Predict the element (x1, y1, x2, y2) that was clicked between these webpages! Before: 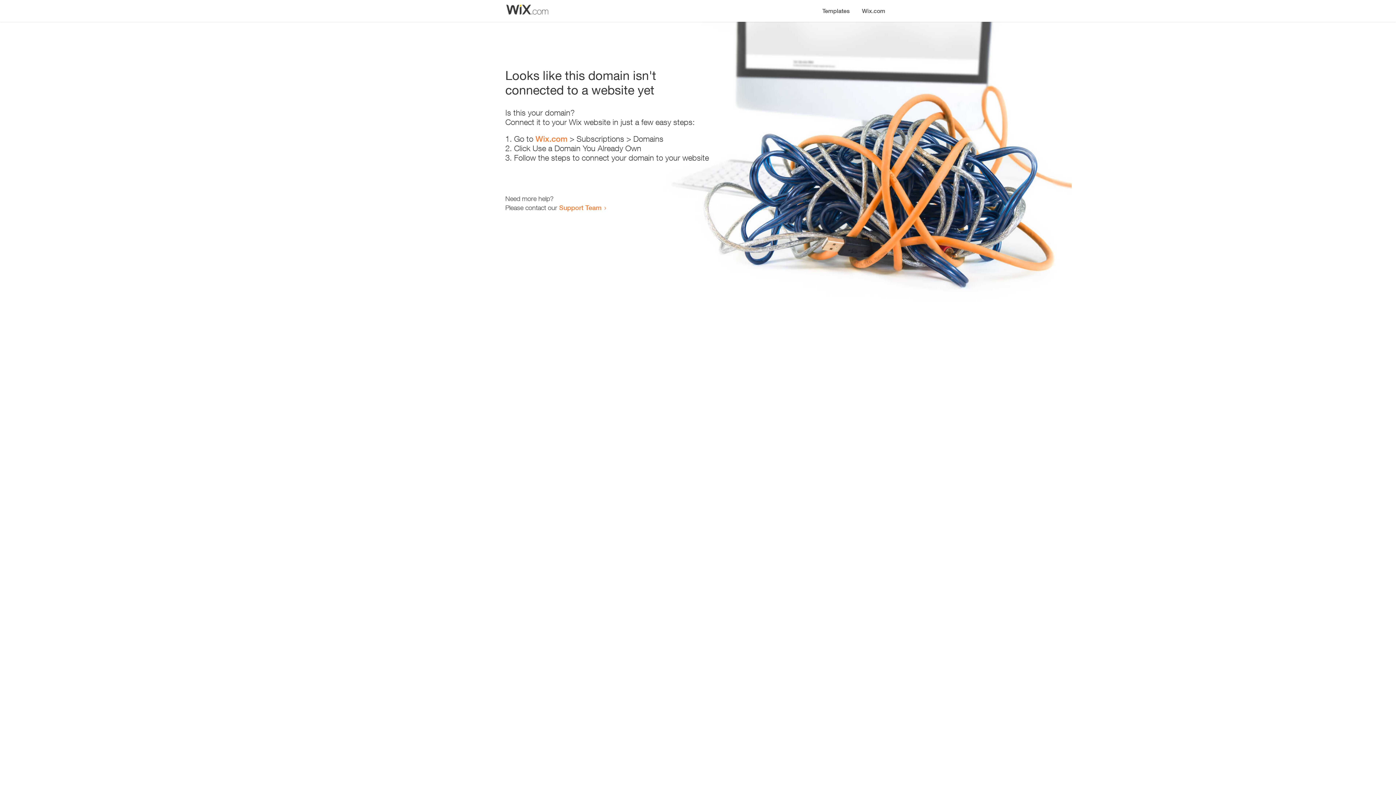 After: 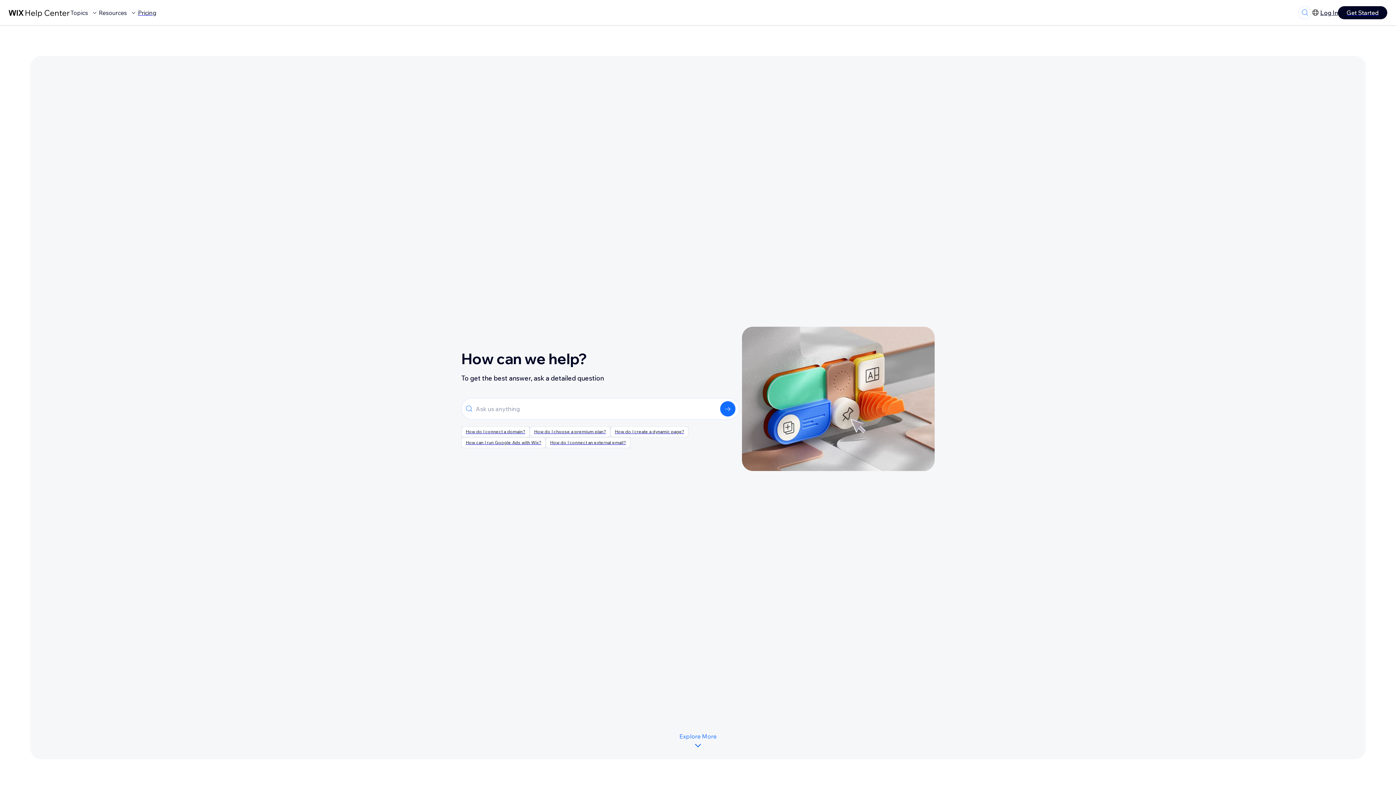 Action: label: Support Team bbox: (559, 203, 601, 211)